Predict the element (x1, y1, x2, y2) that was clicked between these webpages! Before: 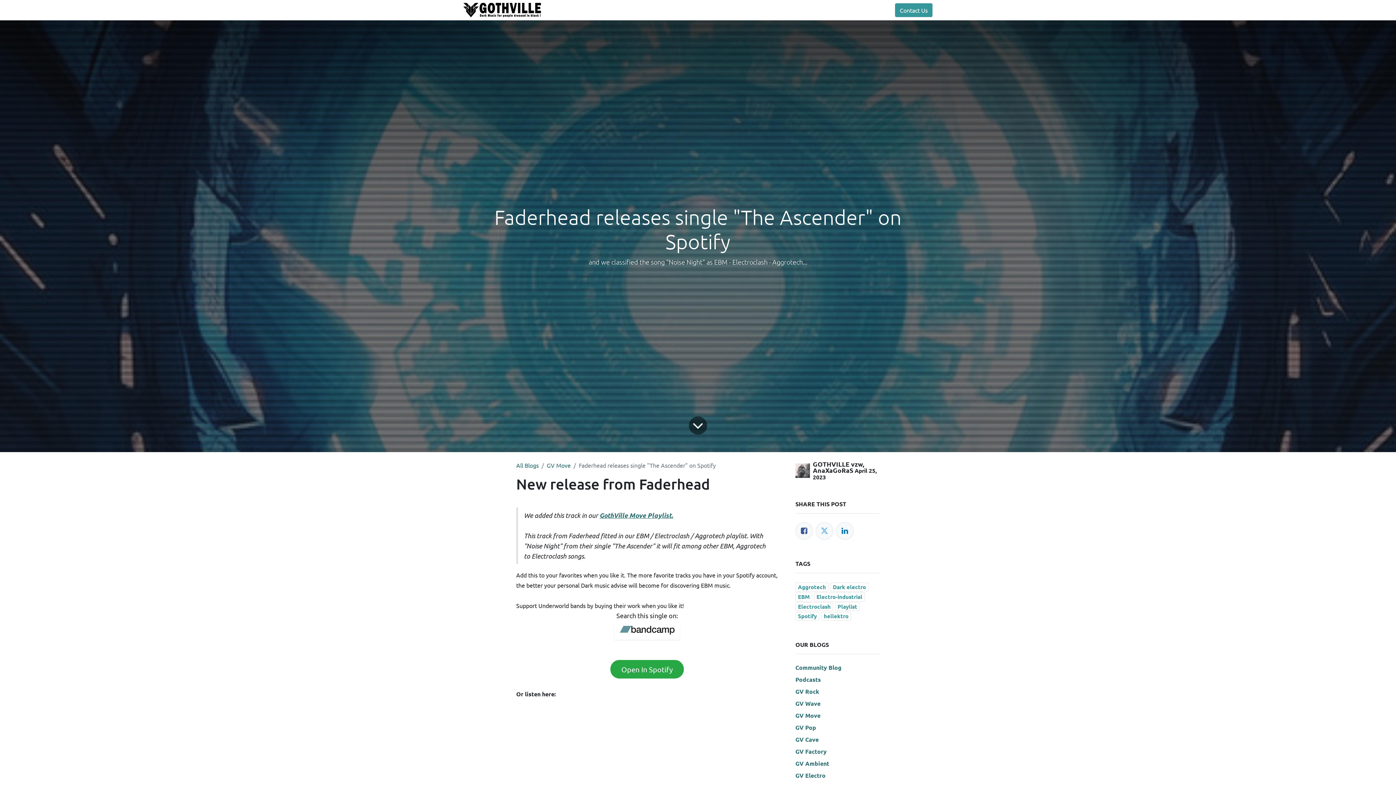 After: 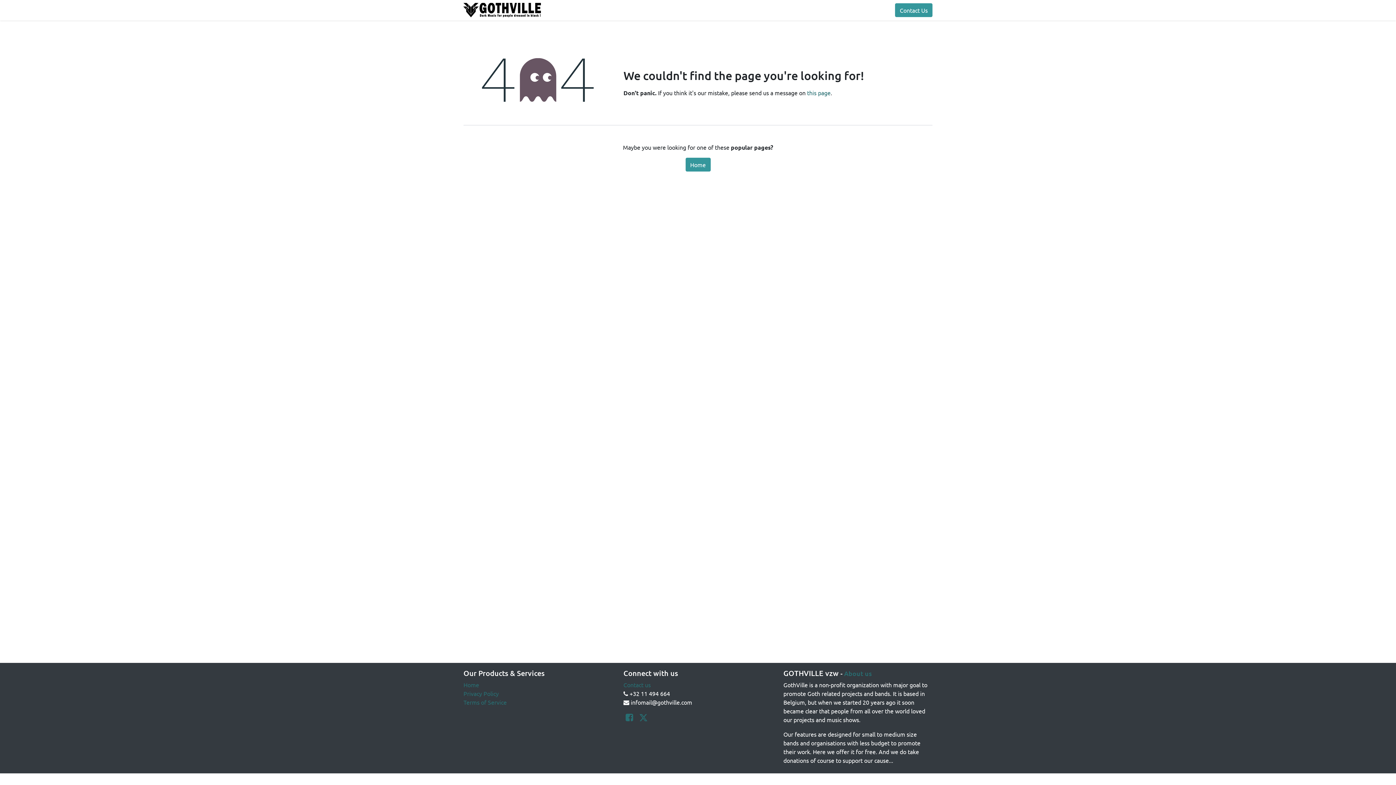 Action: label: Contact Us bbox: (895, 3, 932, 17)